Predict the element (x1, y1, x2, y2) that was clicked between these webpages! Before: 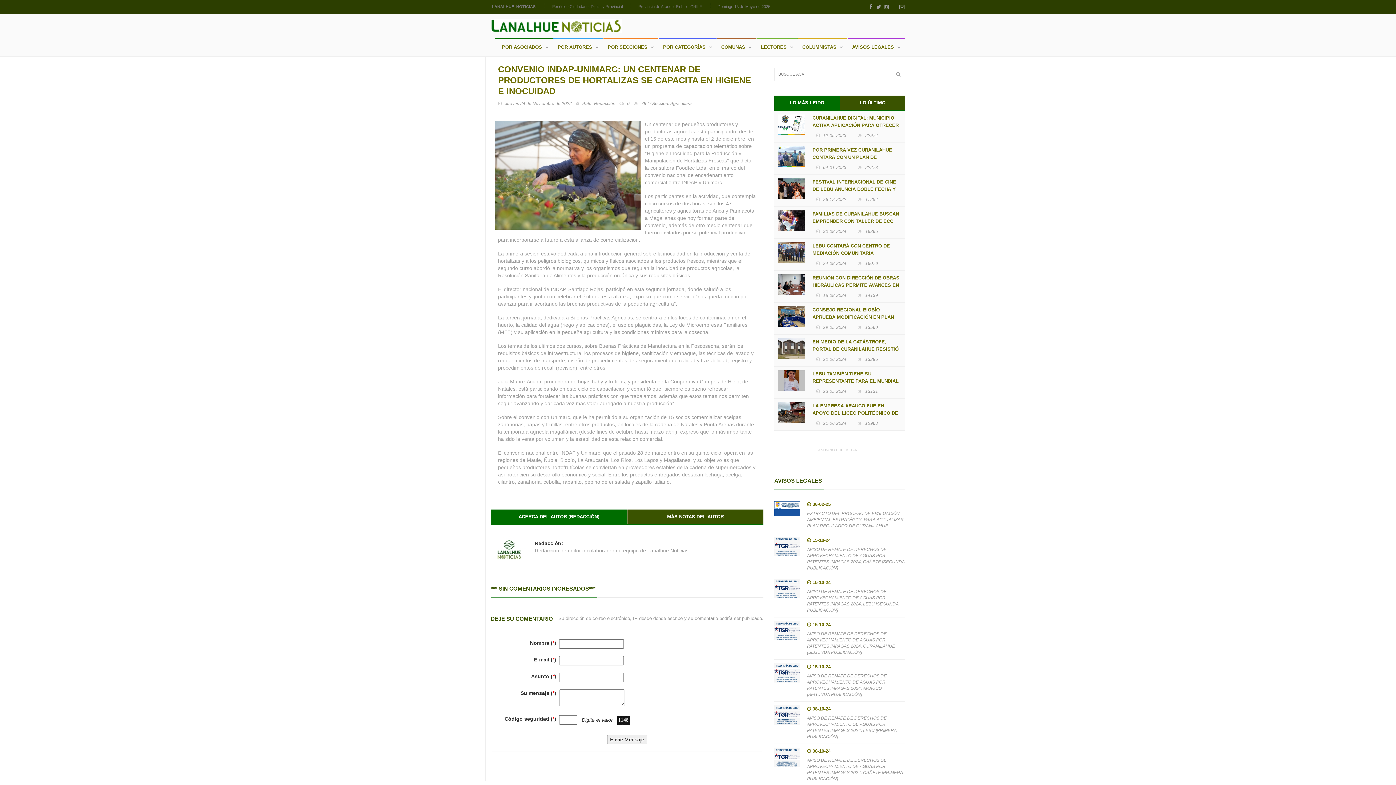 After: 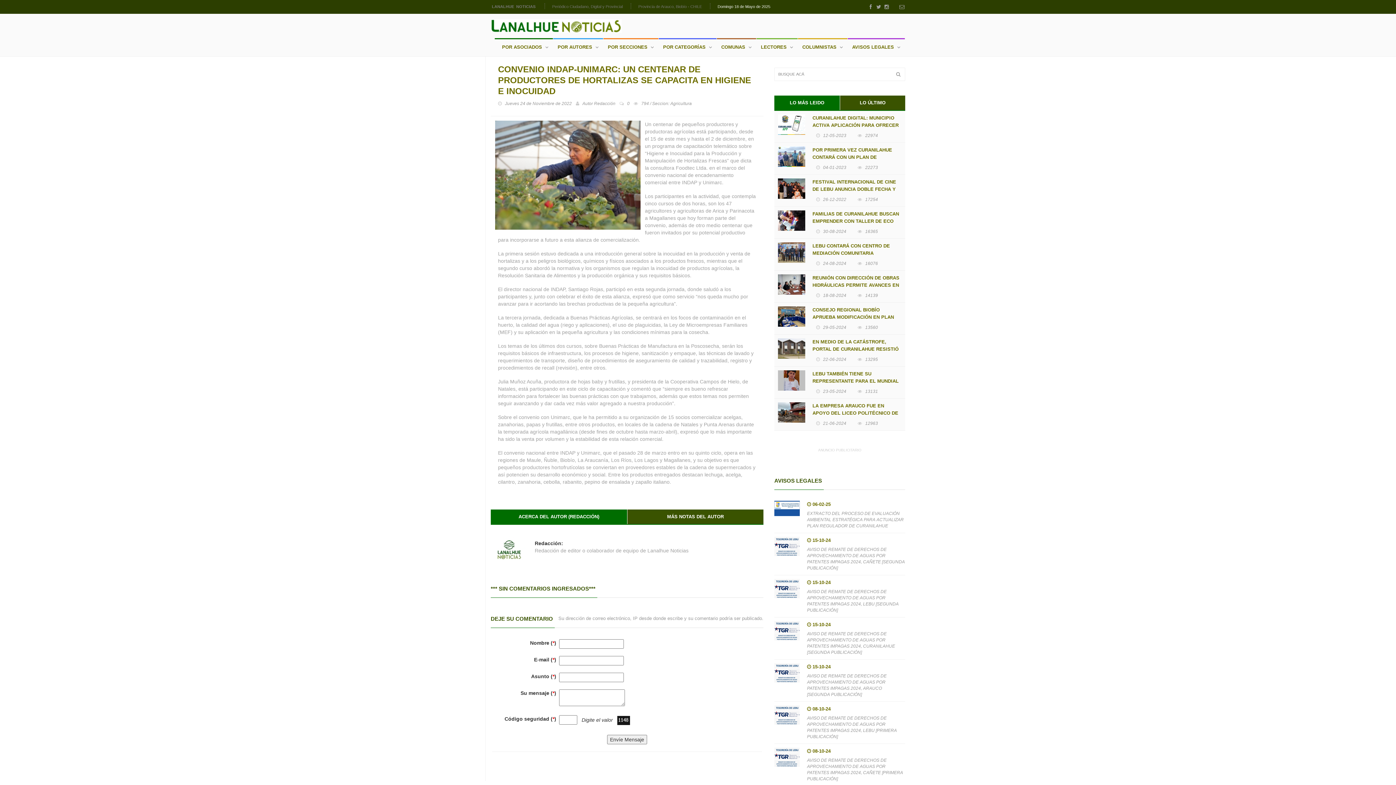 Action: label: Domingo 18 de Mayo de 2025 bbox: (717, 4, 770, 9)